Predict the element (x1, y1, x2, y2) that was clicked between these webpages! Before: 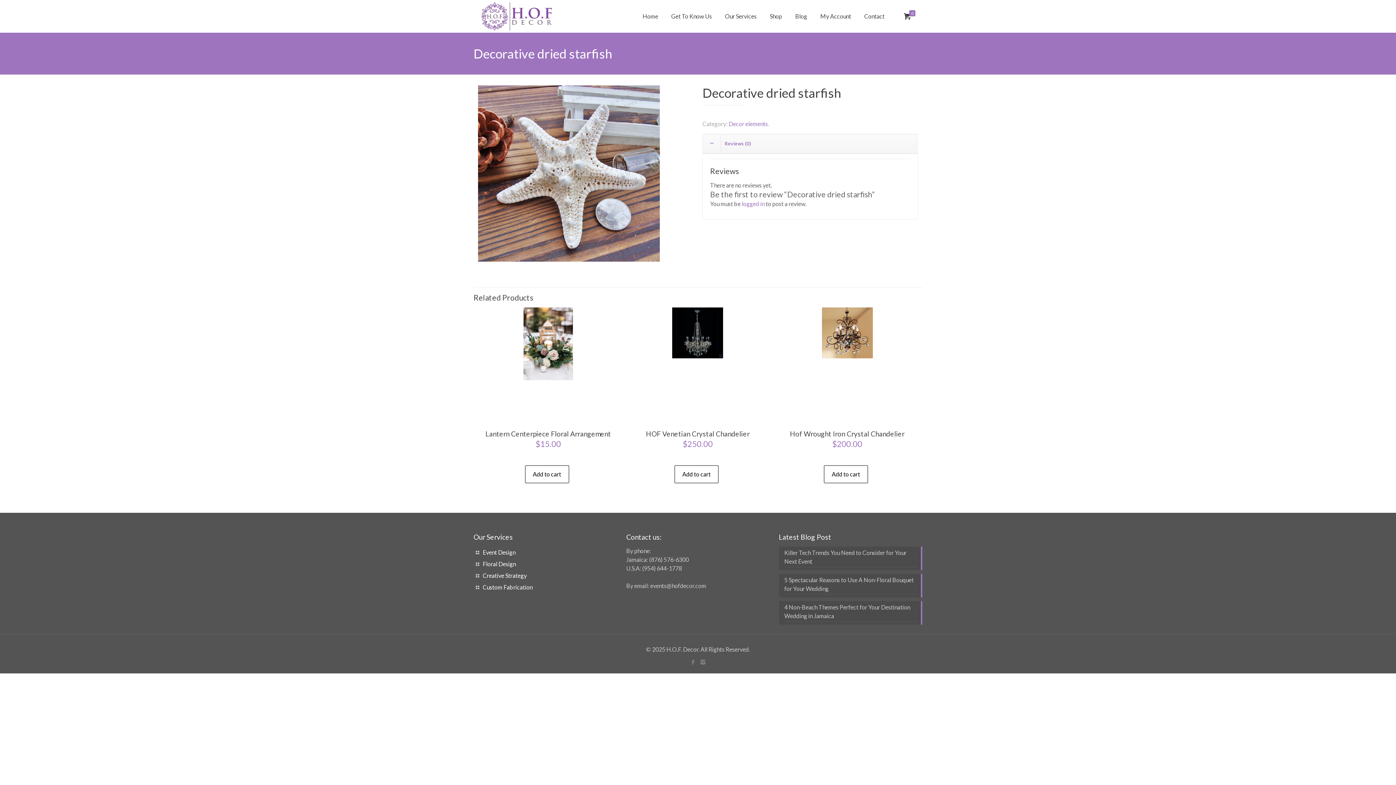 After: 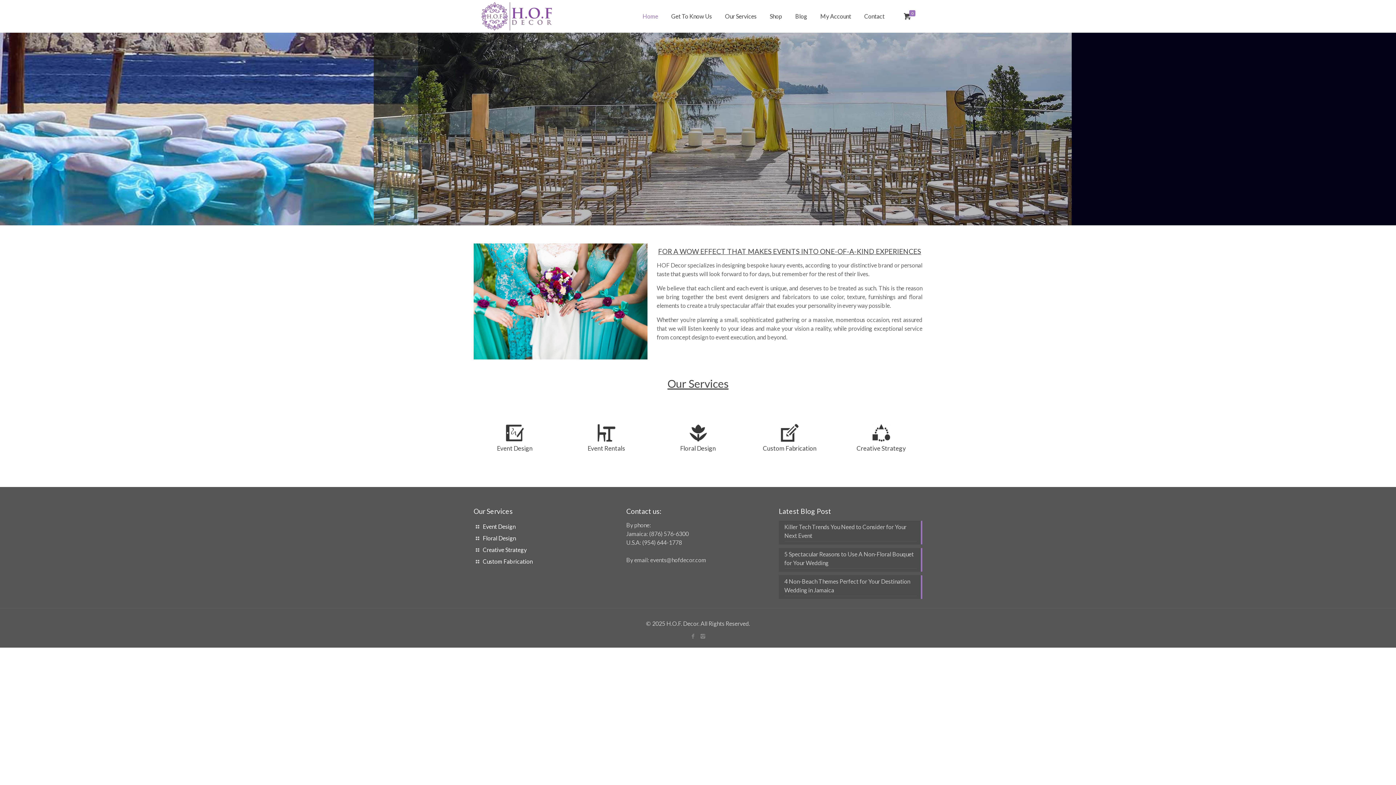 Action: bbox: (480, 0, 551, 32)